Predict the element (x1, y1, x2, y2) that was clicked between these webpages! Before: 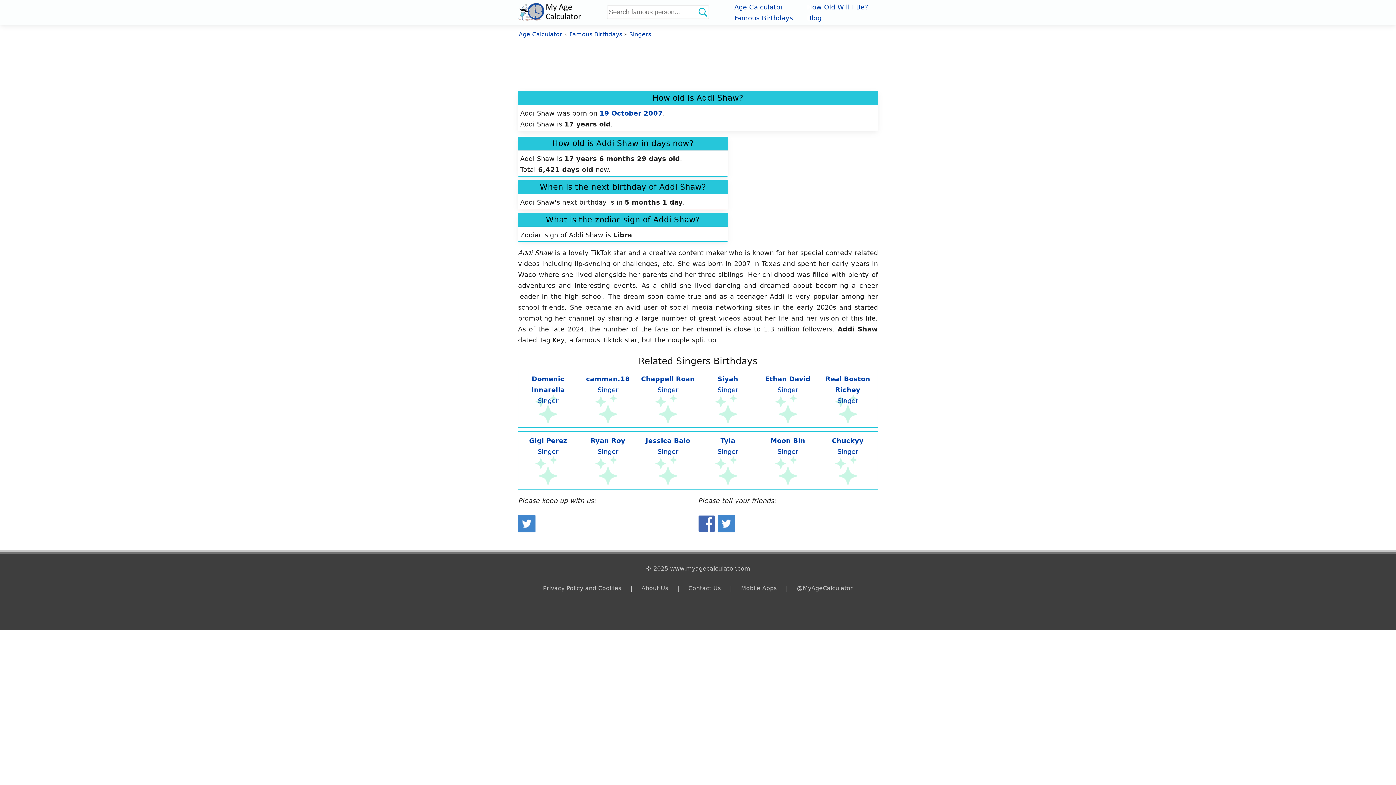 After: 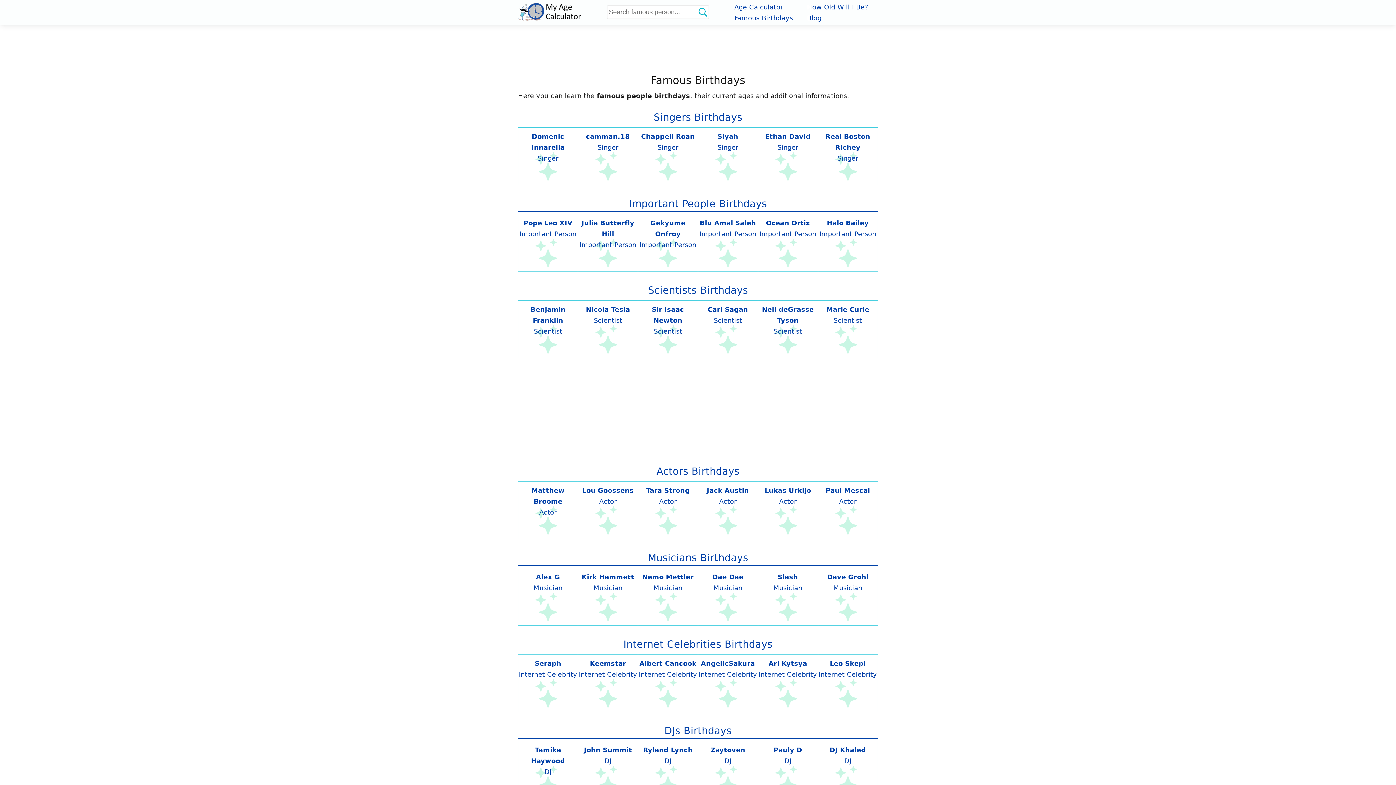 Action: bbox: (734, 14, 793, 21) label: Famous Birthdays